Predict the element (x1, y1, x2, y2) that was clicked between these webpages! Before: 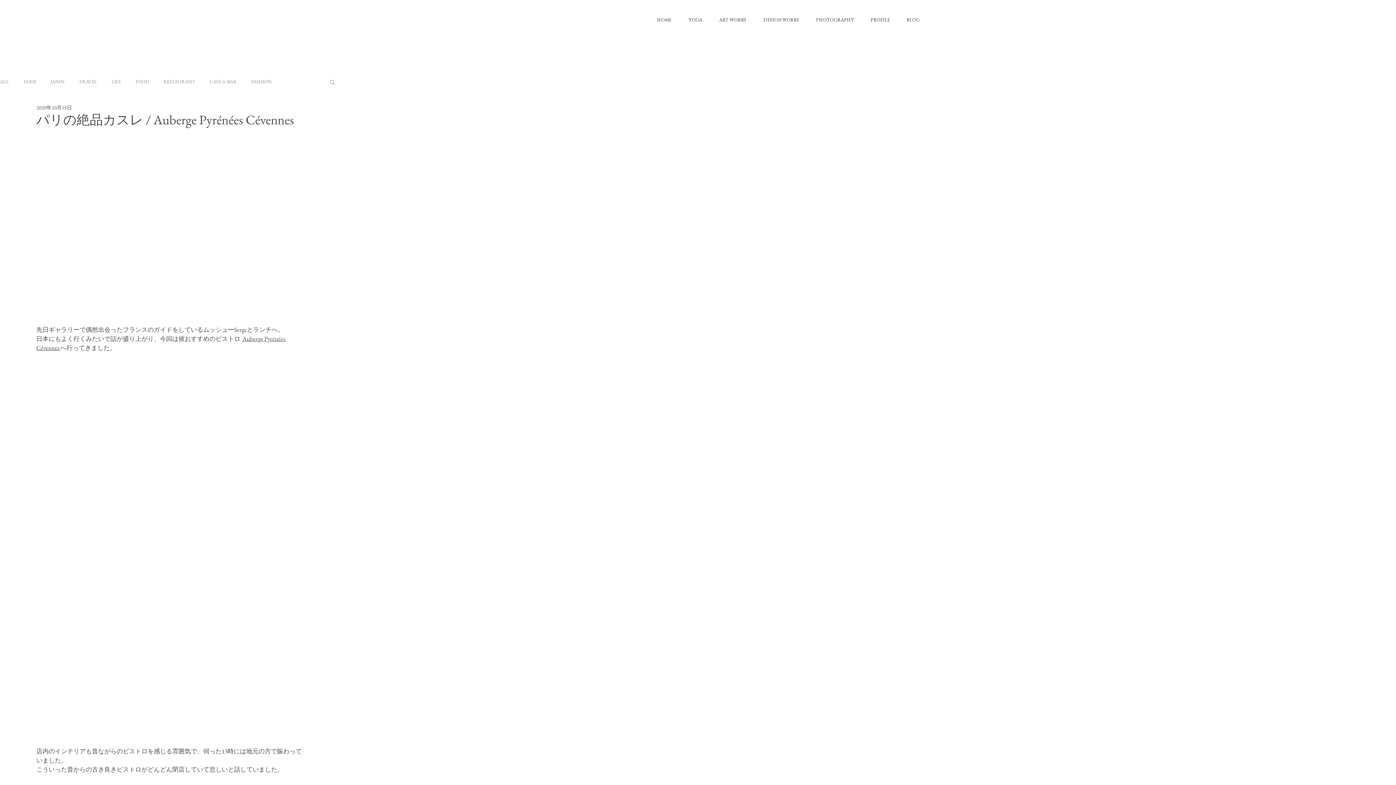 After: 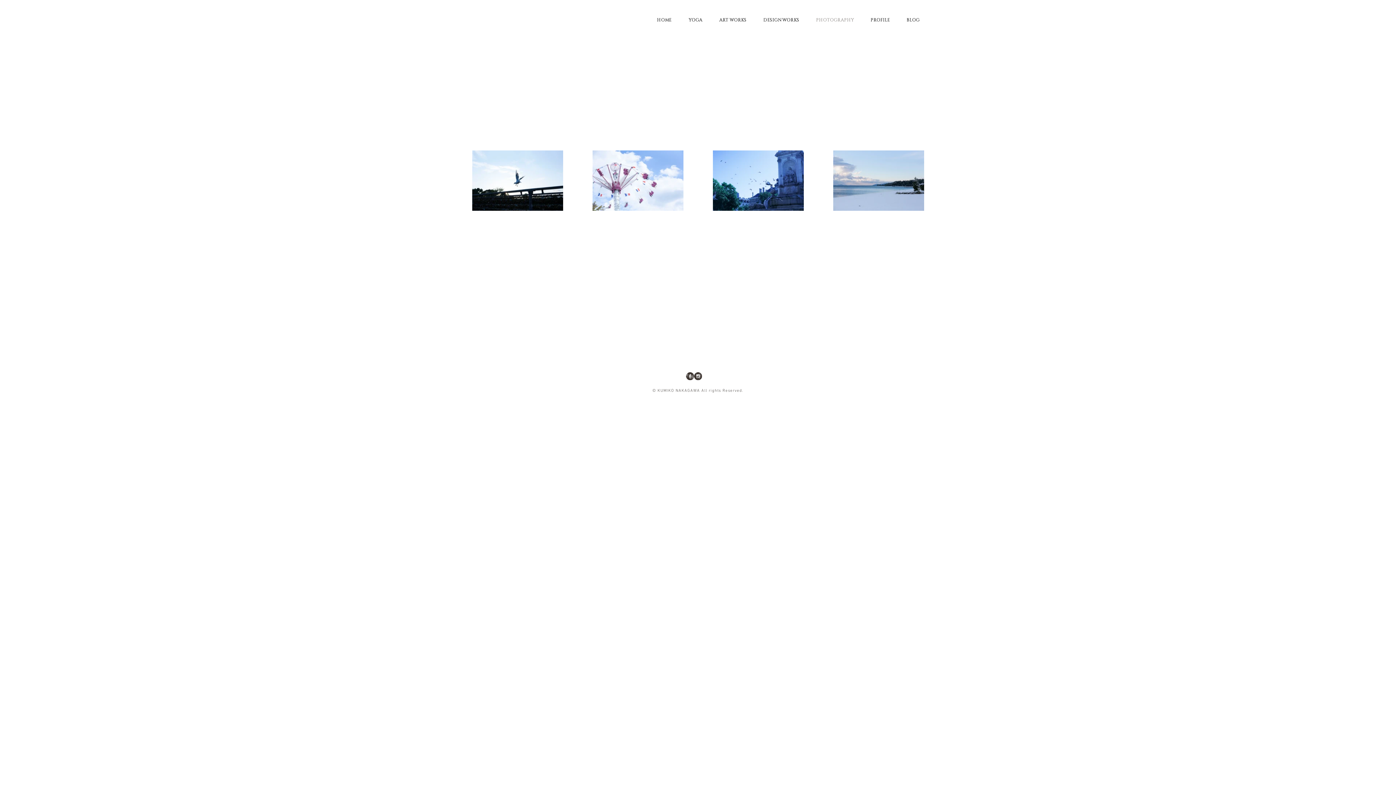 Action: label: PHOTOGRAPHY bbox: (808, 13, 862, 26)